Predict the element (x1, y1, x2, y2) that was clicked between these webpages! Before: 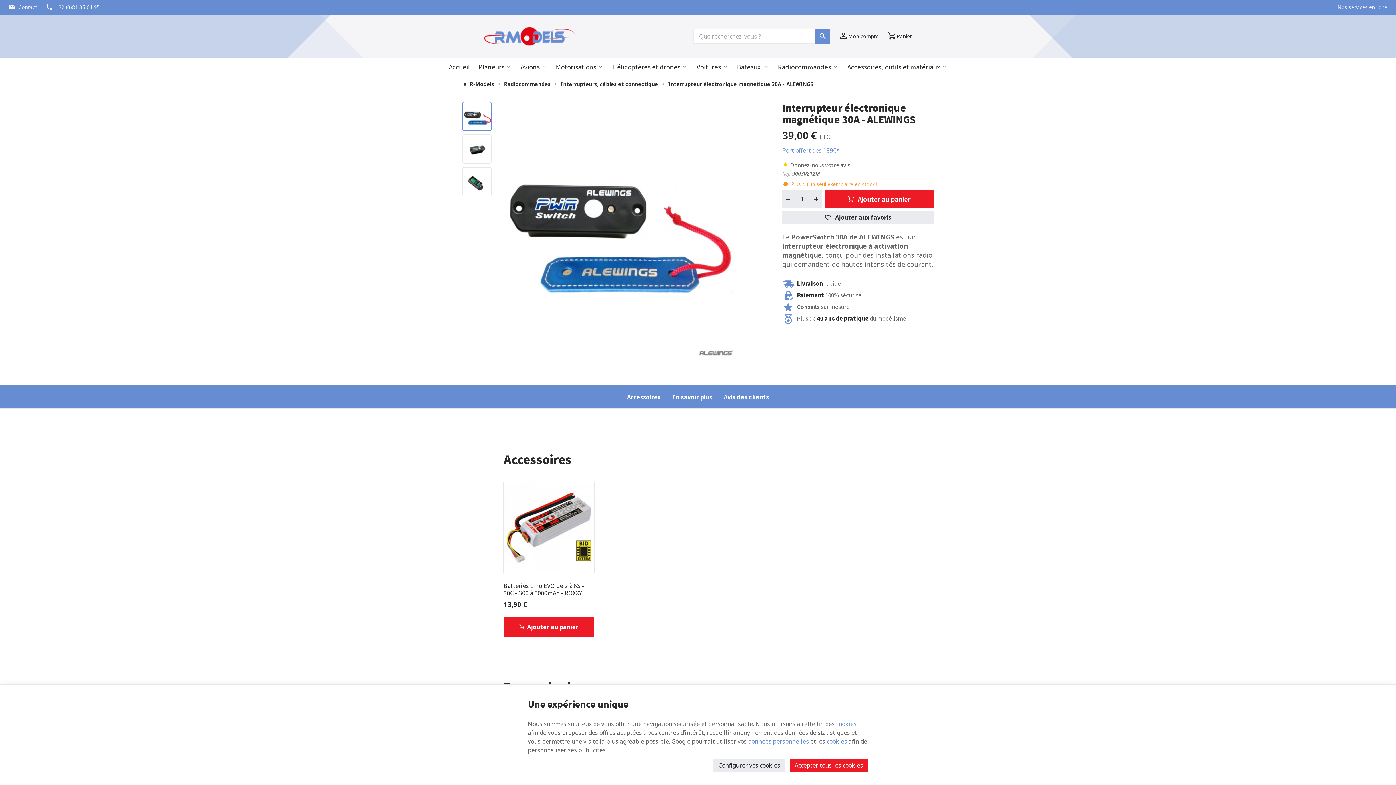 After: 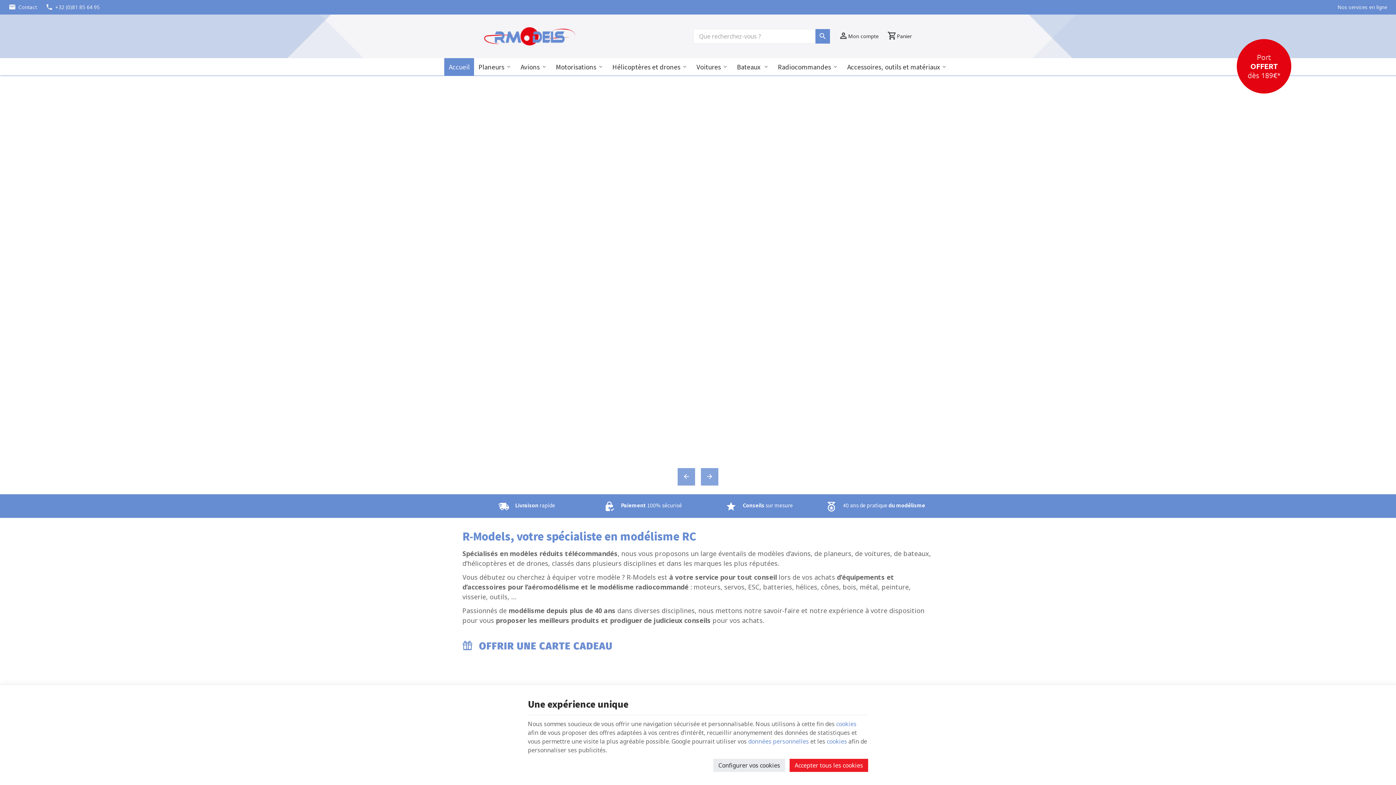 Action: bbox: (480, 27, 579, 45)